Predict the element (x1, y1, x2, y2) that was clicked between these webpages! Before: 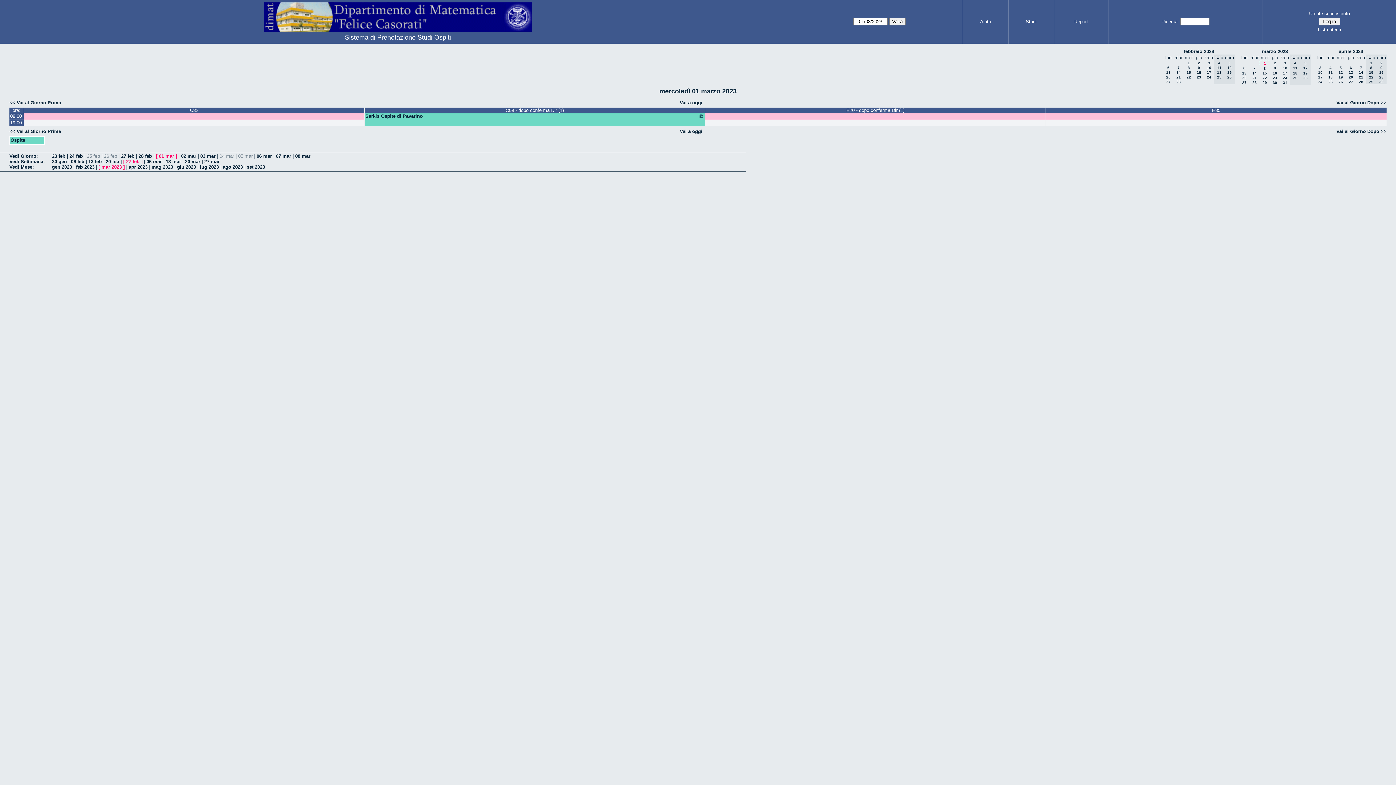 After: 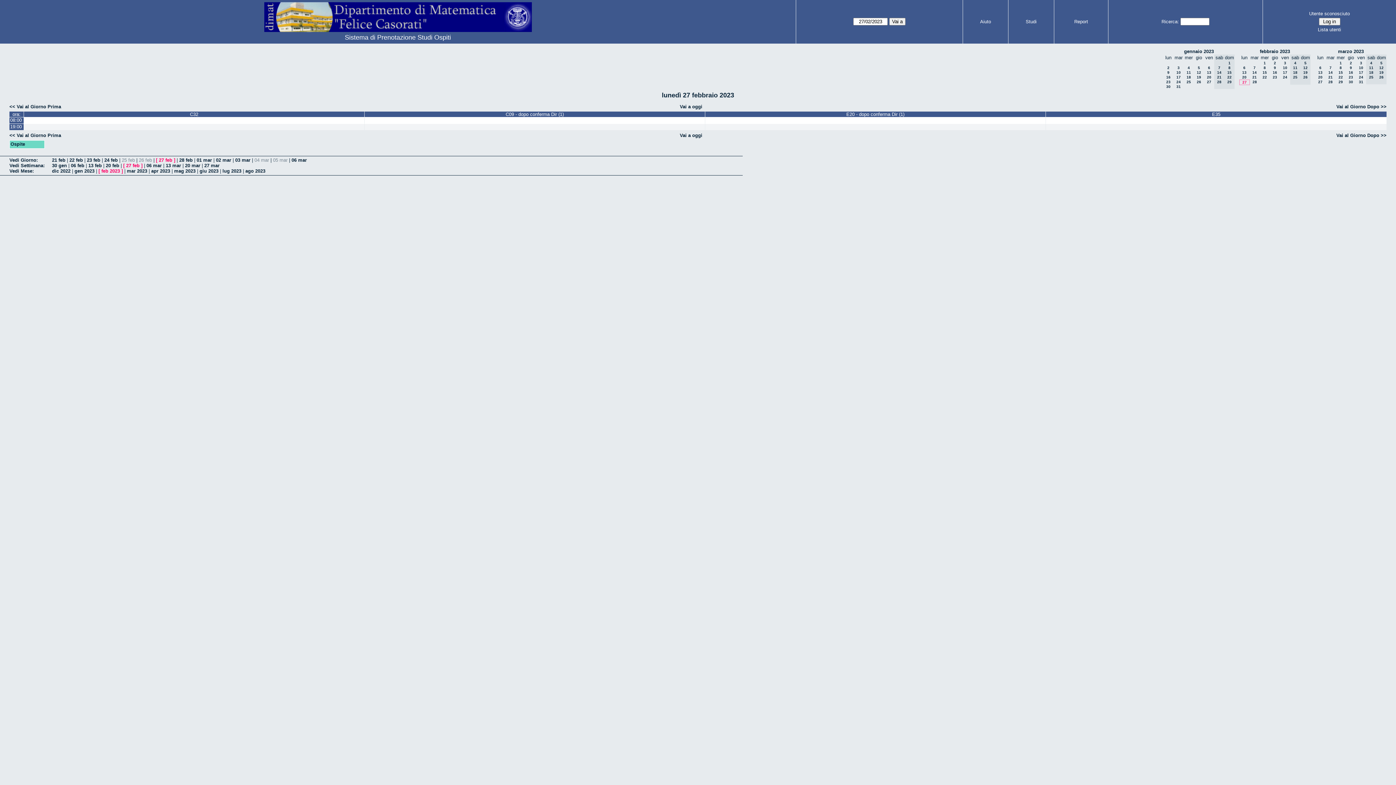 Action: bbox: (121, 153, 134, 159) label: 27 feb